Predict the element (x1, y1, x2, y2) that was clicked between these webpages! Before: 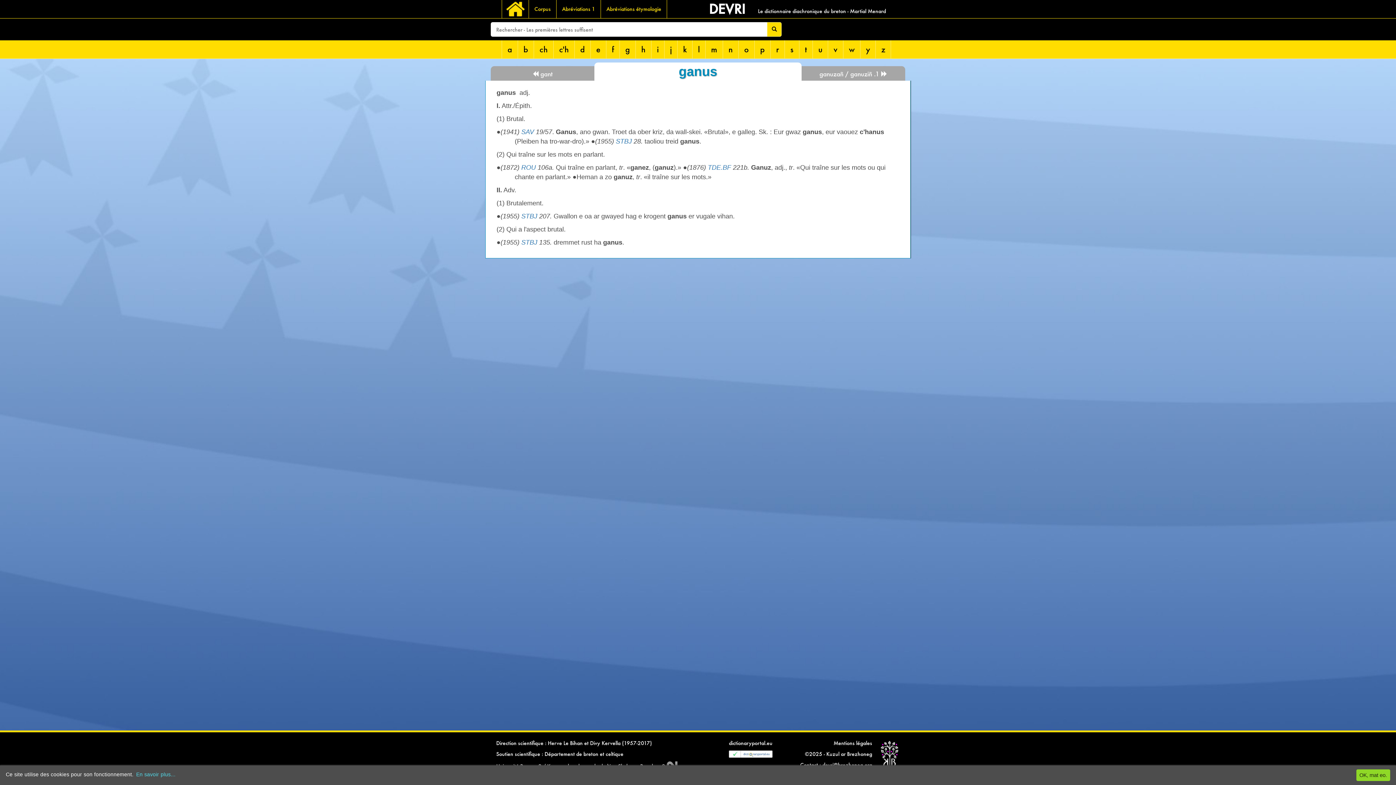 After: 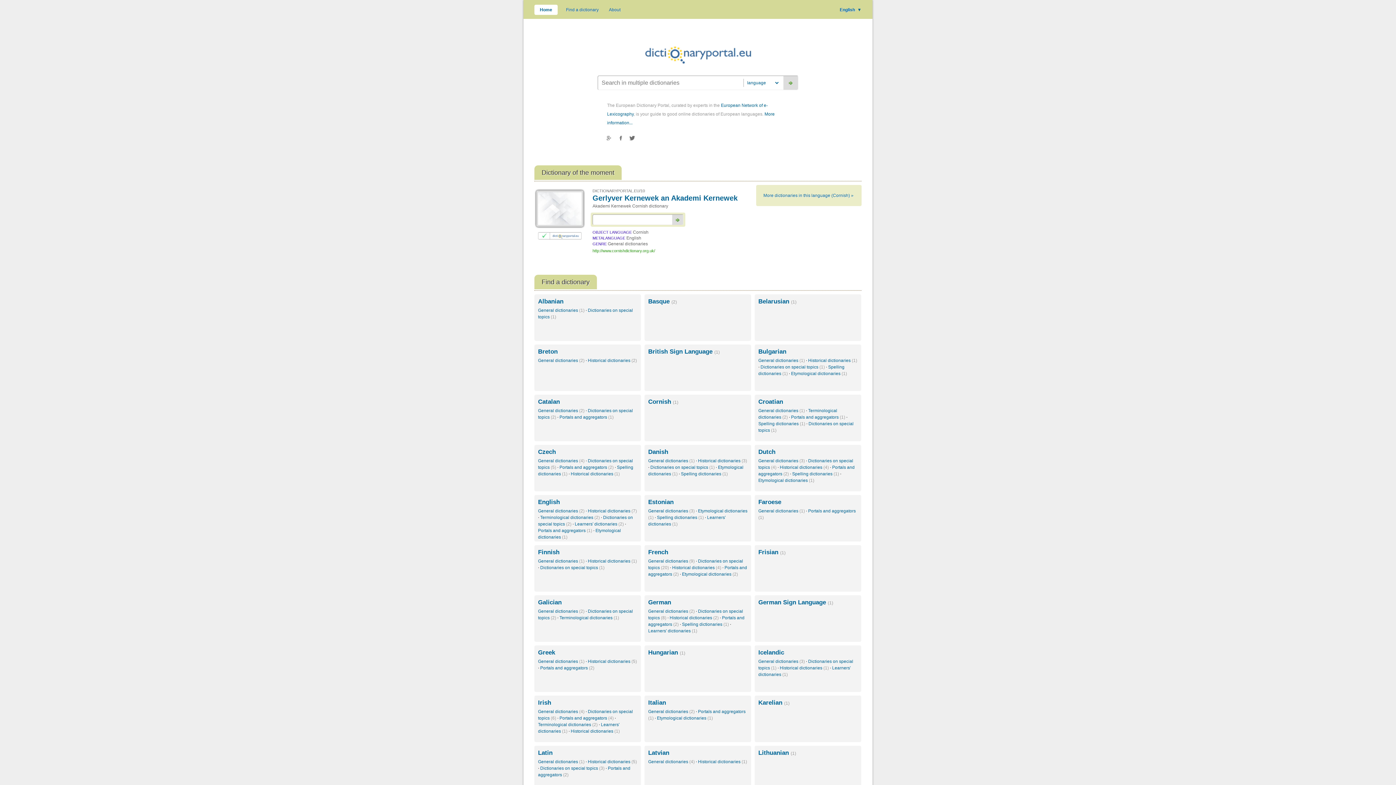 Action: label: dictionaryportal.eu bbox: (729, 740, 772, 746)